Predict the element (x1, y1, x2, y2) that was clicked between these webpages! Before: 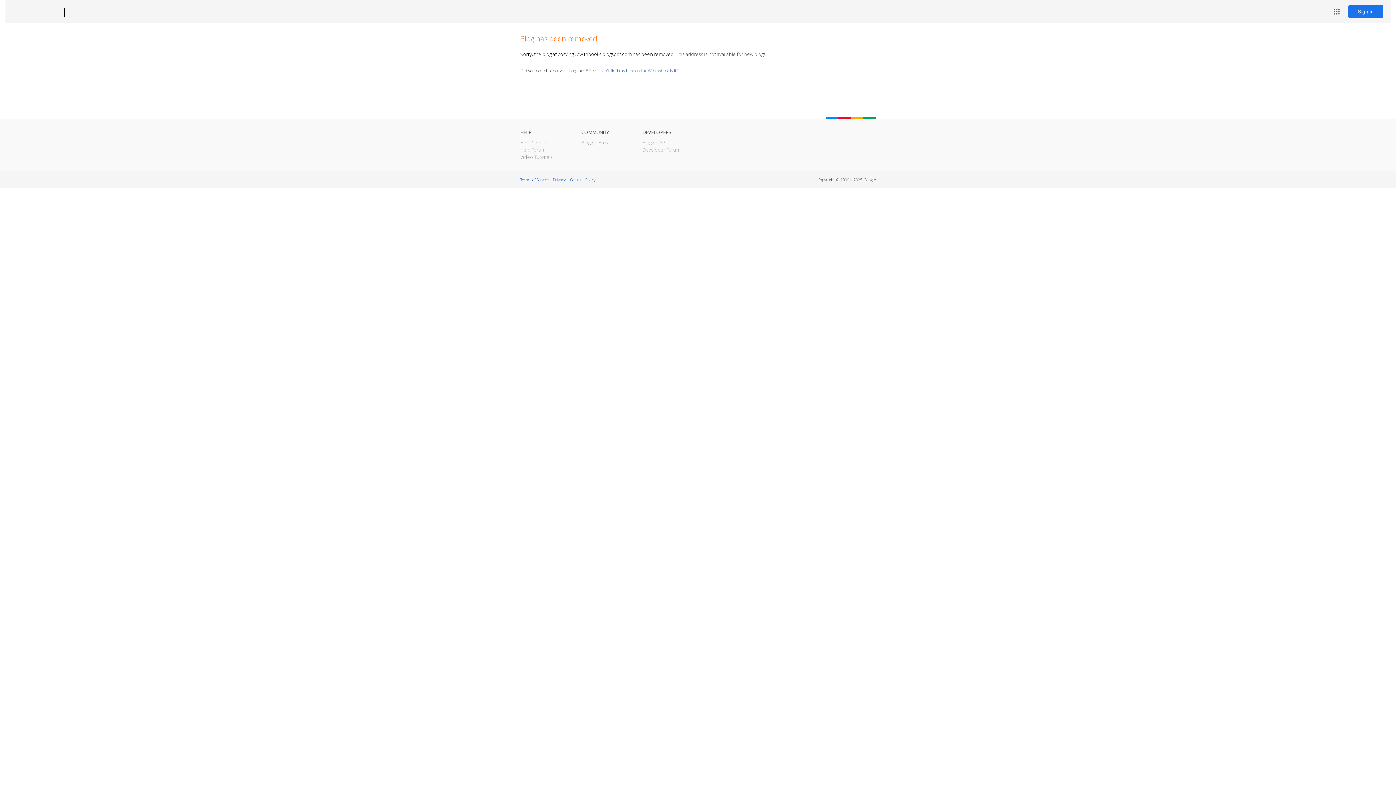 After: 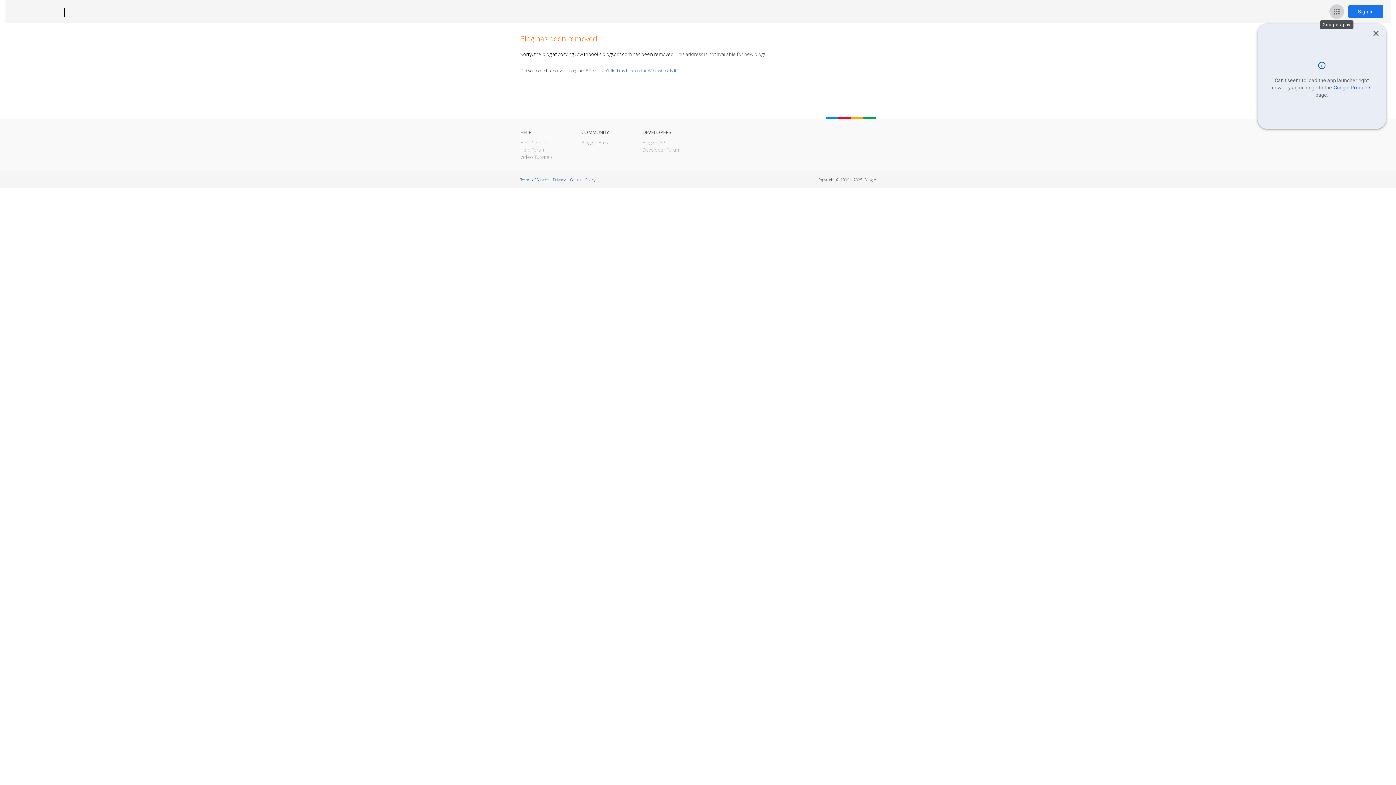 Action: label: Google apps bbox: (1329, 4, 1344, 18)